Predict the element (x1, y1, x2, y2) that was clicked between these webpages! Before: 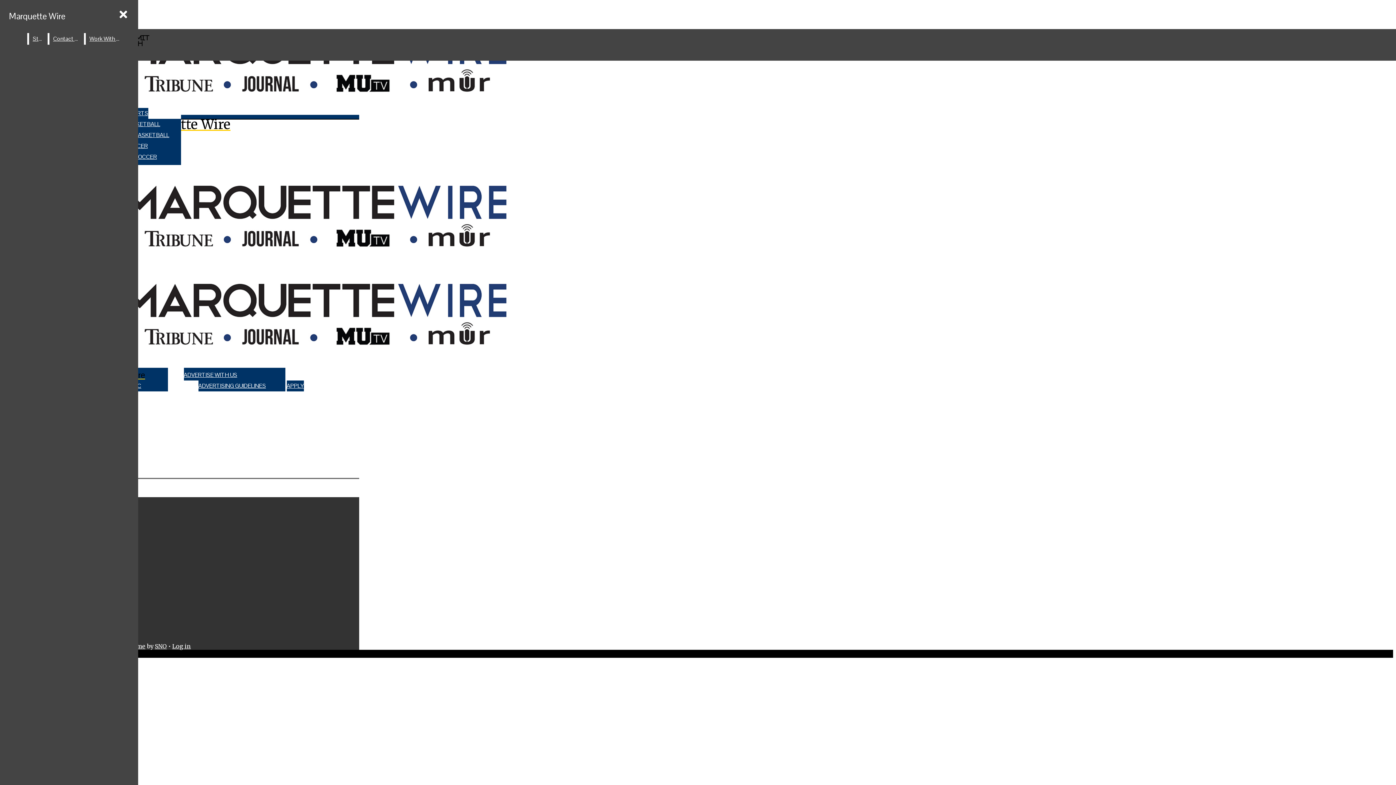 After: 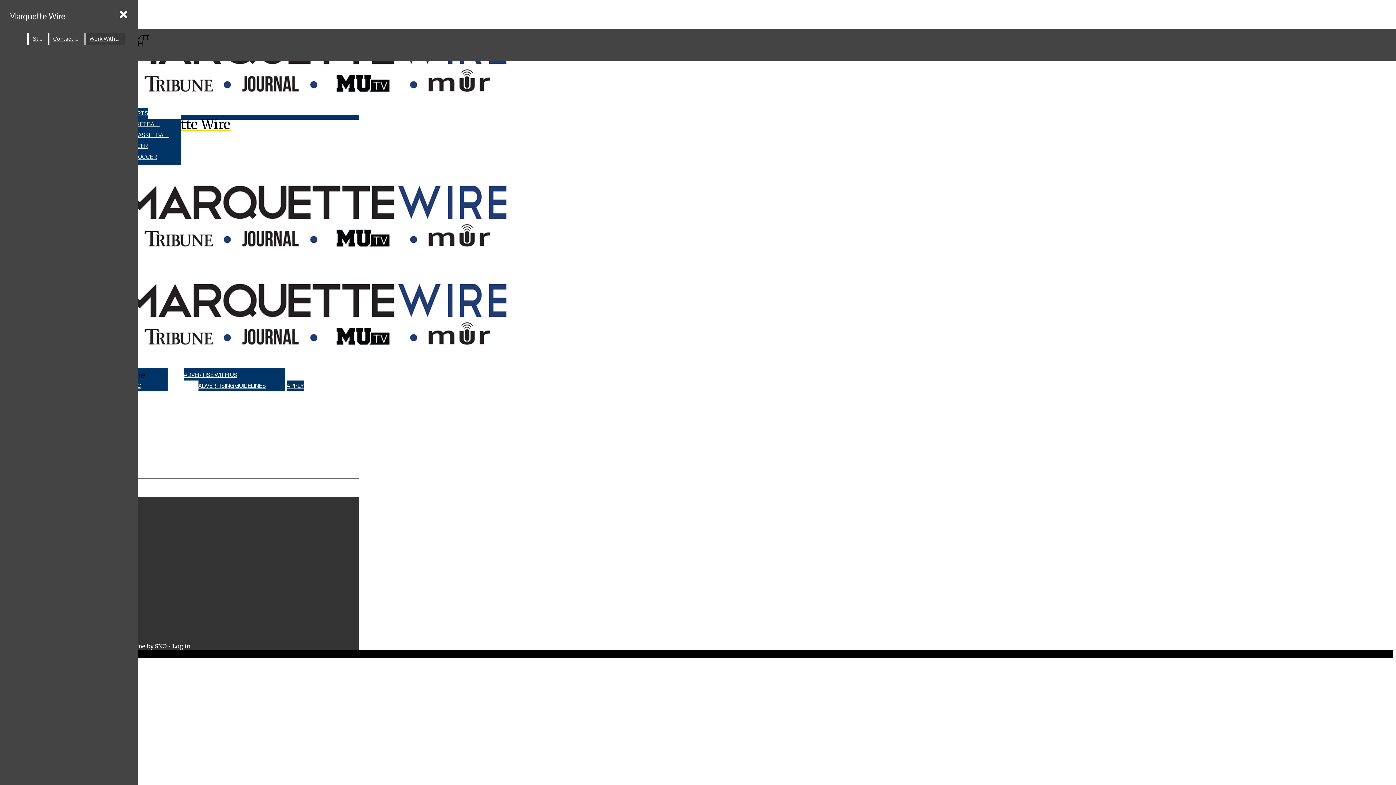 Action: label: Work With Us! bbox: (85, 33, 125, 44)